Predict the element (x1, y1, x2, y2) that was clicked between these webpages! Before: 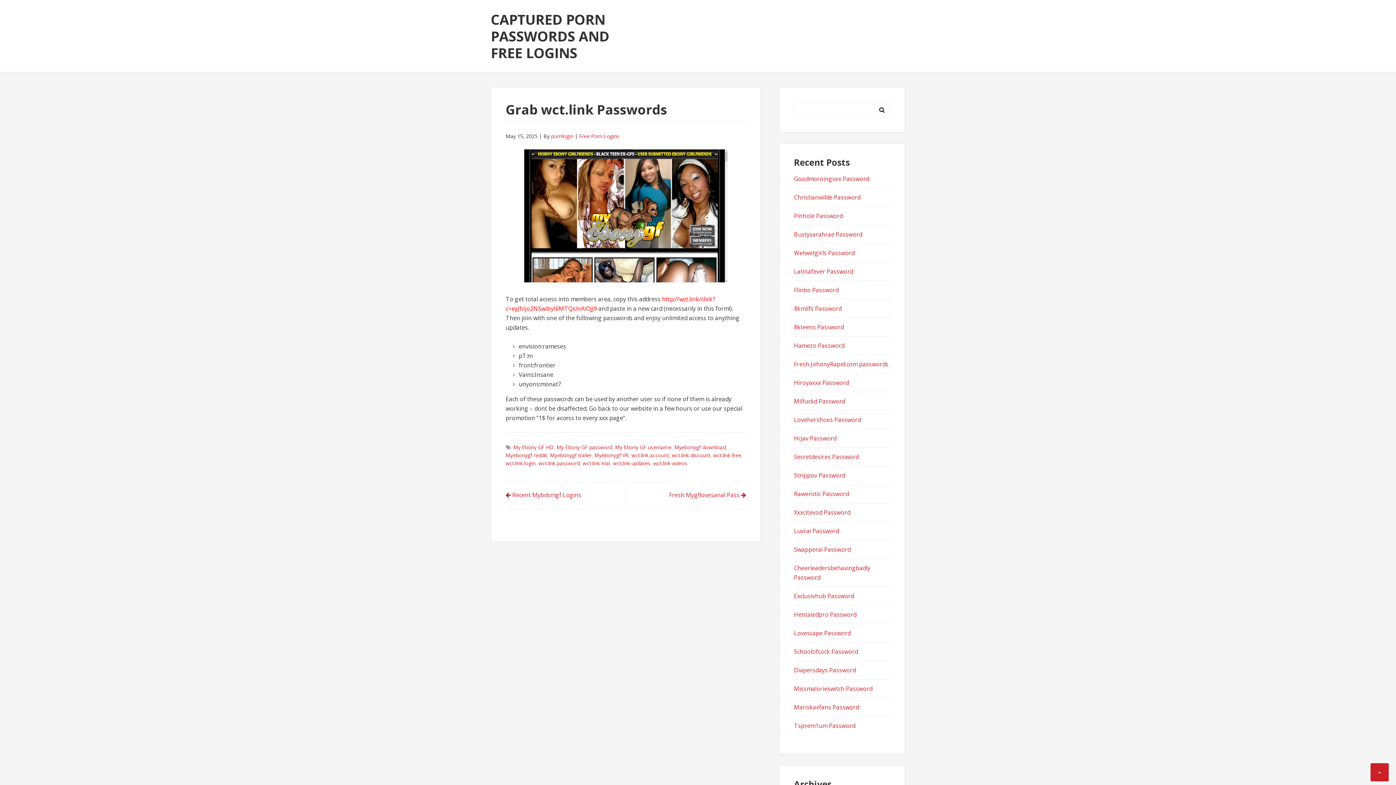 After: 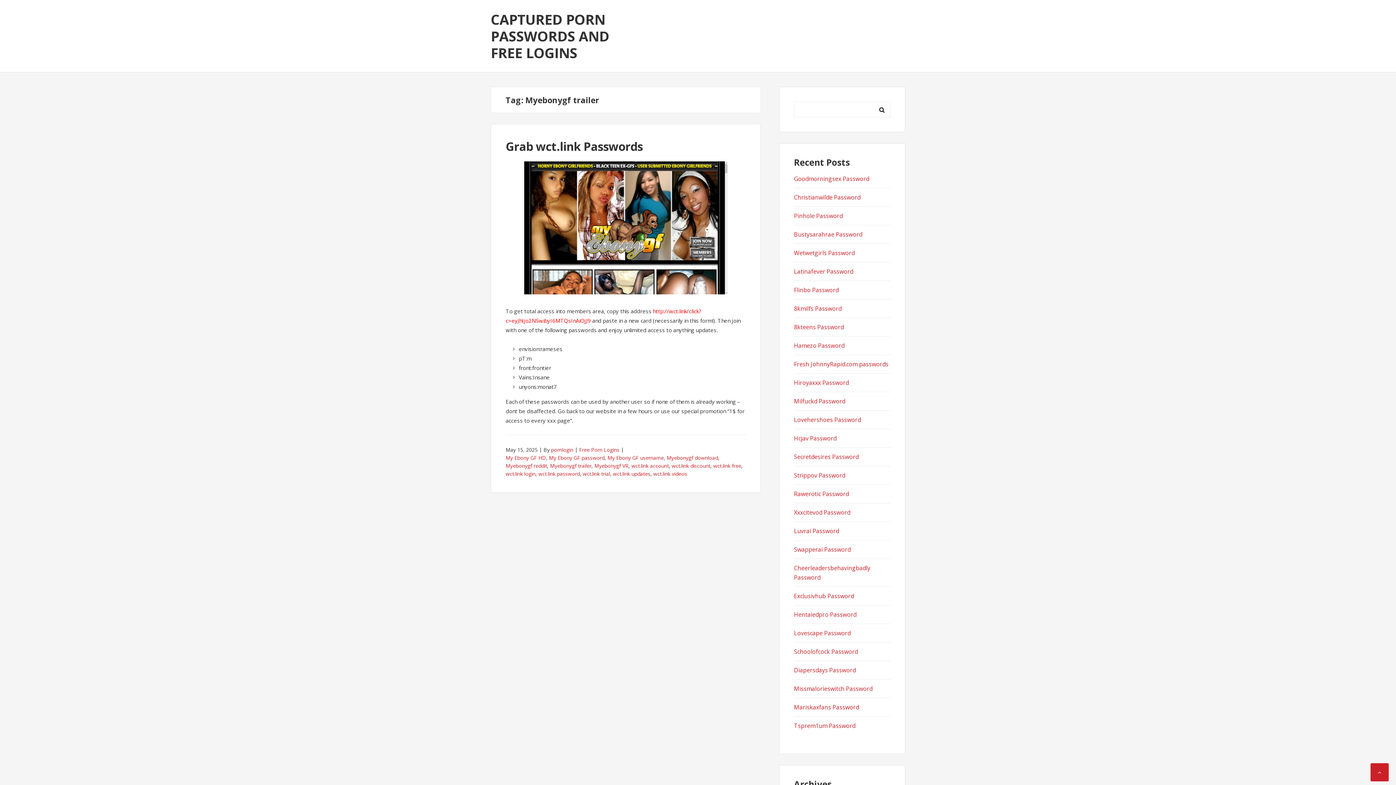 Action: bbox: (550, 452, 591, 458) label: Myebonygf trailer